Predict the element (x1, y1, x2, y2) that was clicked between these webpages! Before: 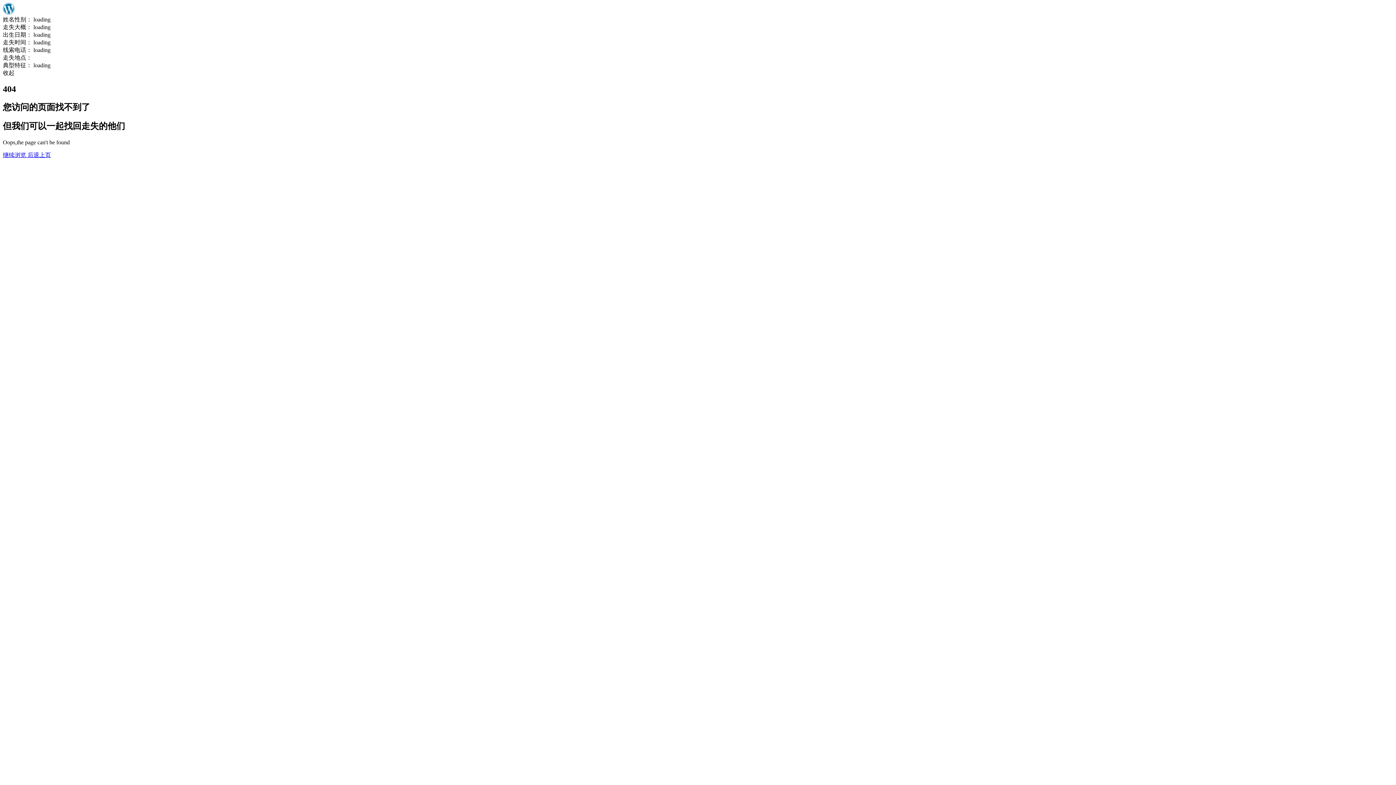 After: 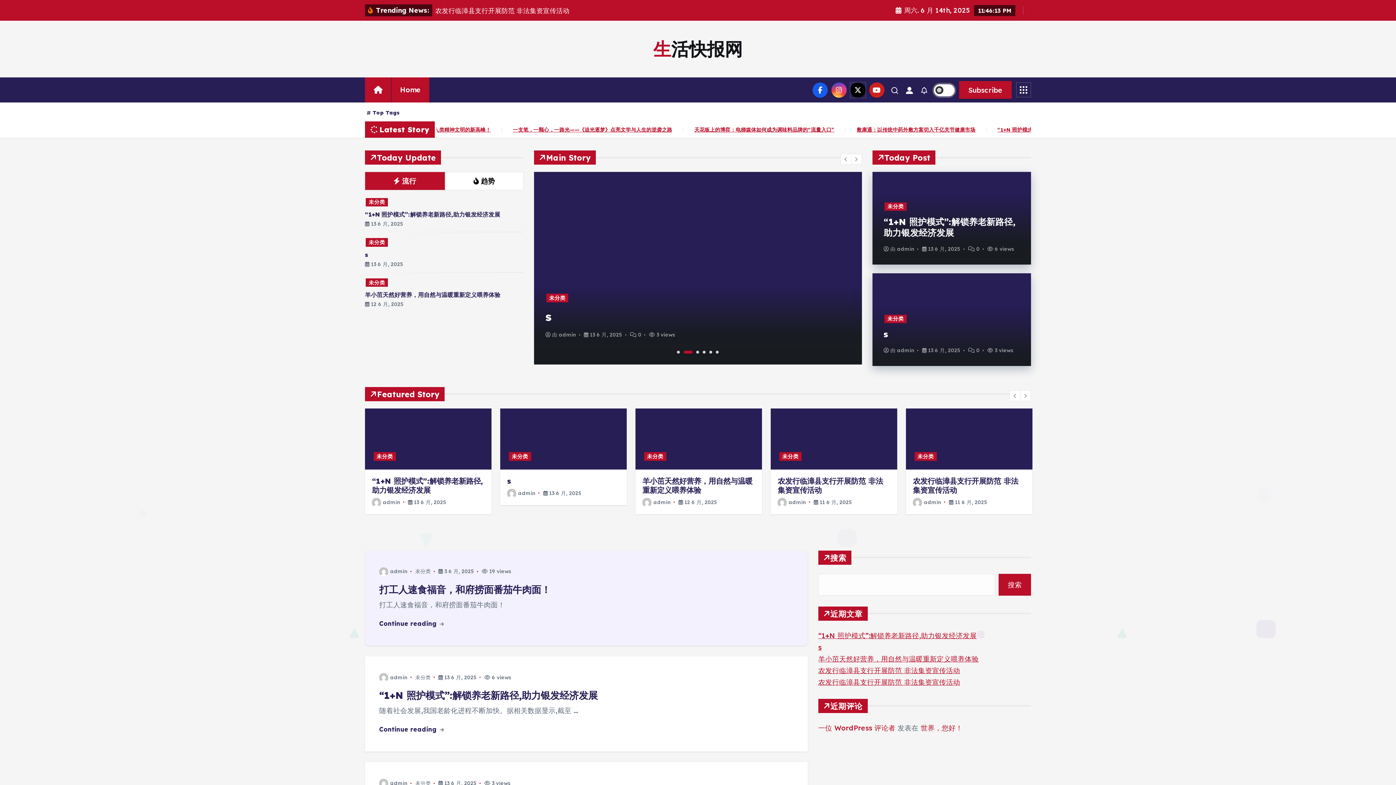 Action: label: 继续浏览  bbox: (2, 151, 27, 158)